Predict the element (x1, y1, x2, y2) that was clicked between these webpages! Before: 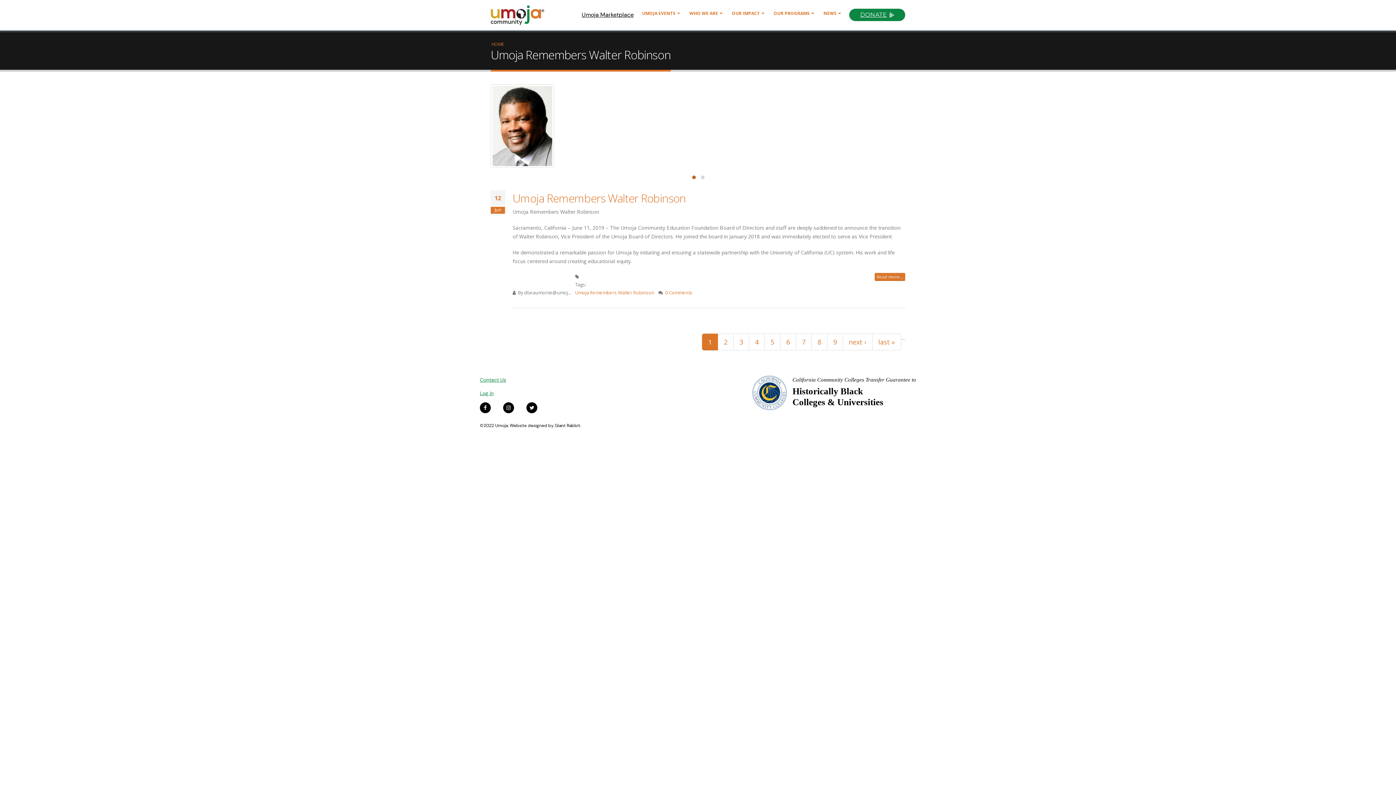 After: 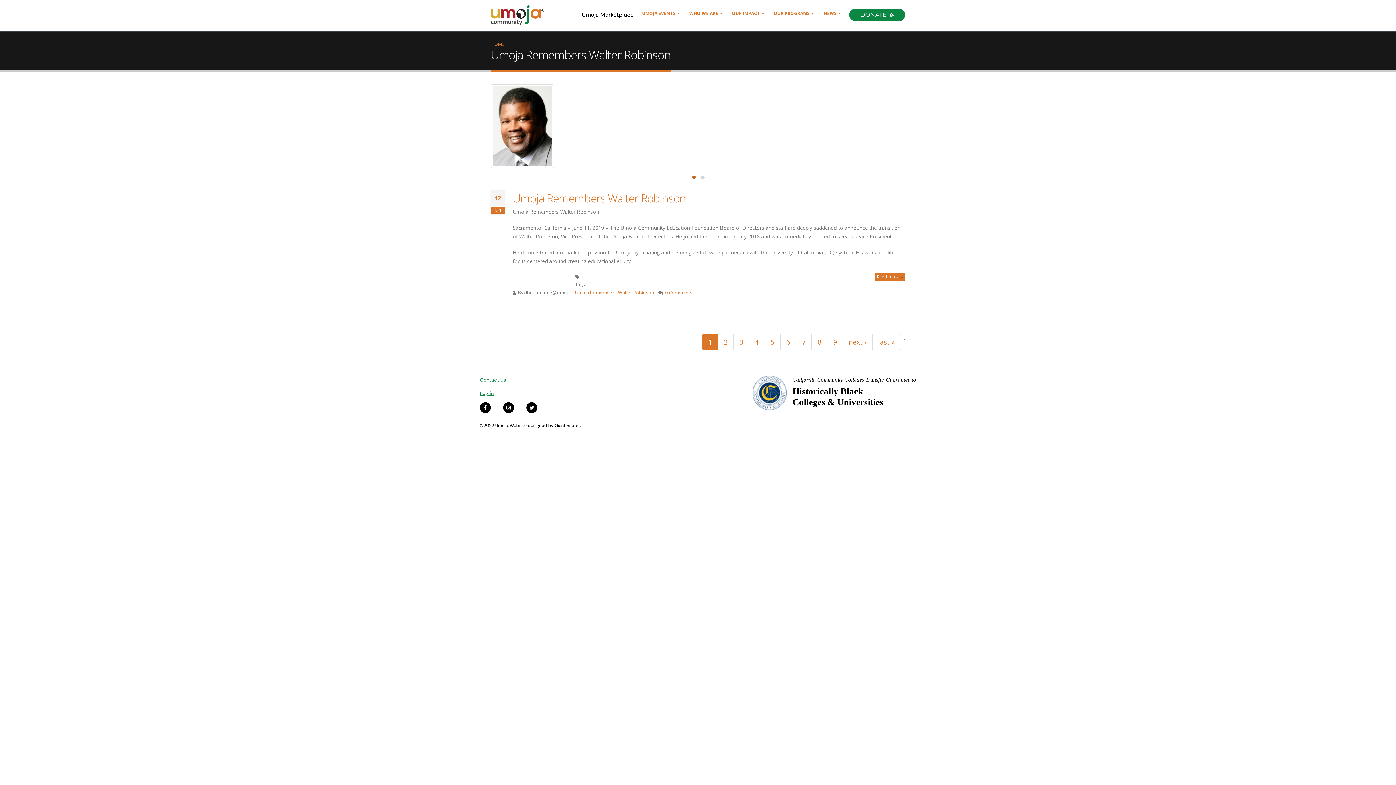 Action: label: 1 bbox: (702, 333, 718, 350)